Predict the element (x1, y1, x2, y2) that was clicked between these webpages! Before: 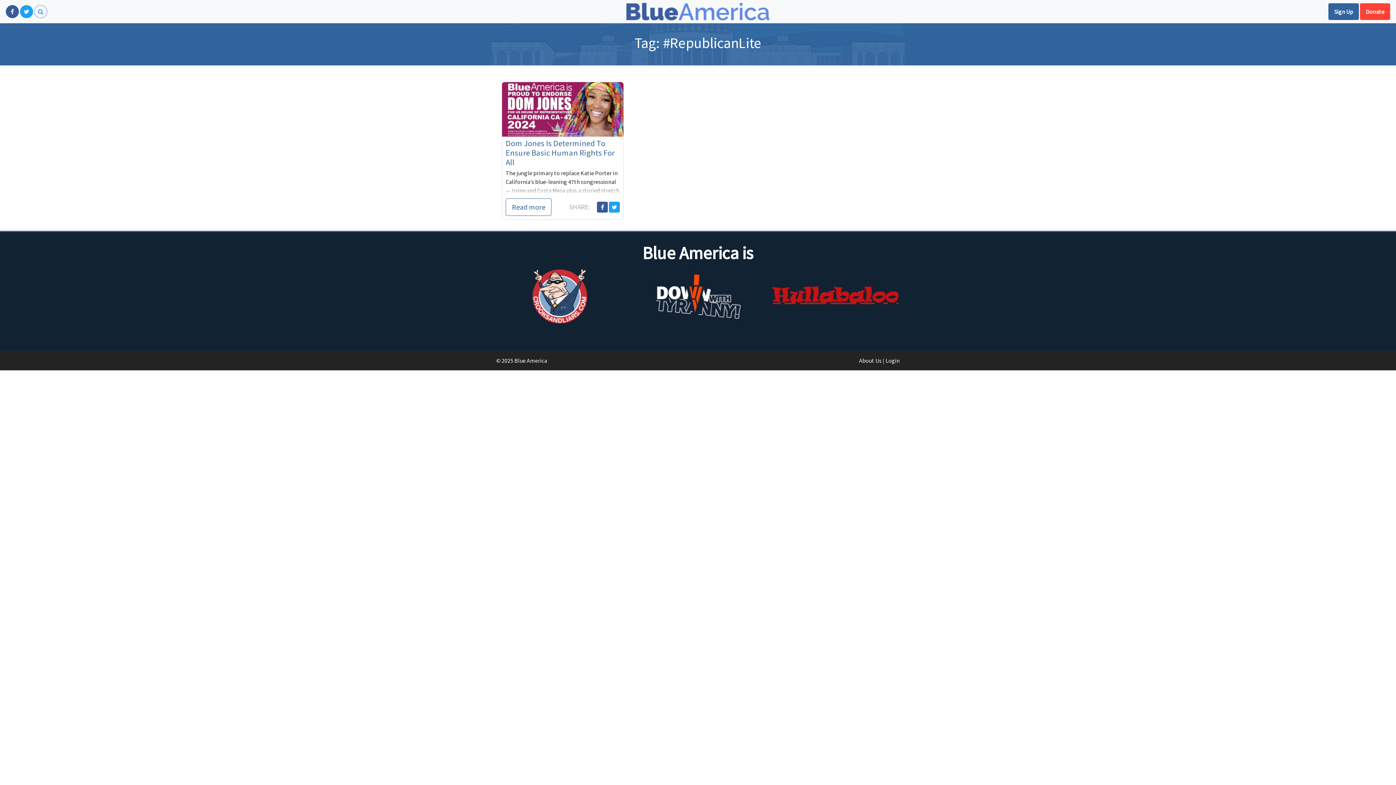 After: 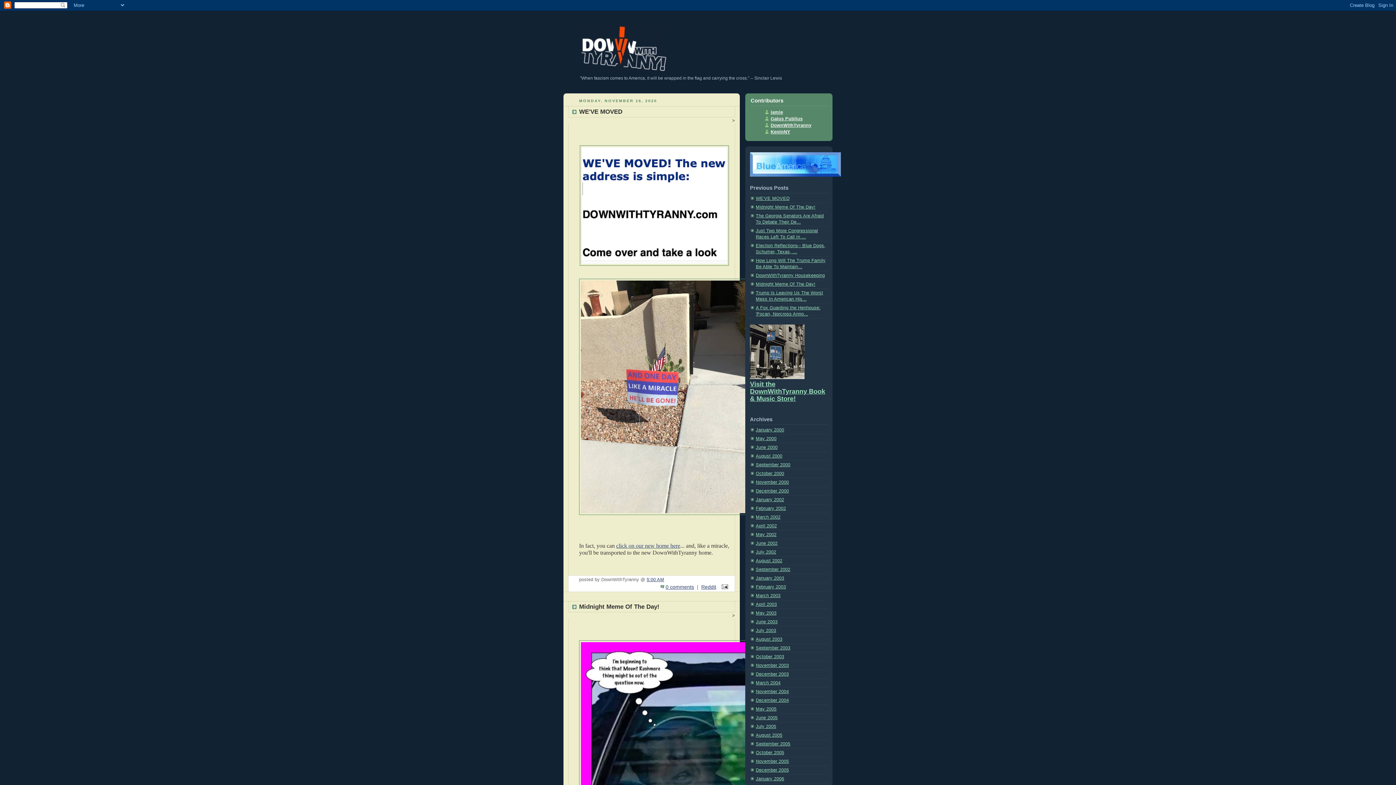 Action: bbox: (654, 271, 742, 321)